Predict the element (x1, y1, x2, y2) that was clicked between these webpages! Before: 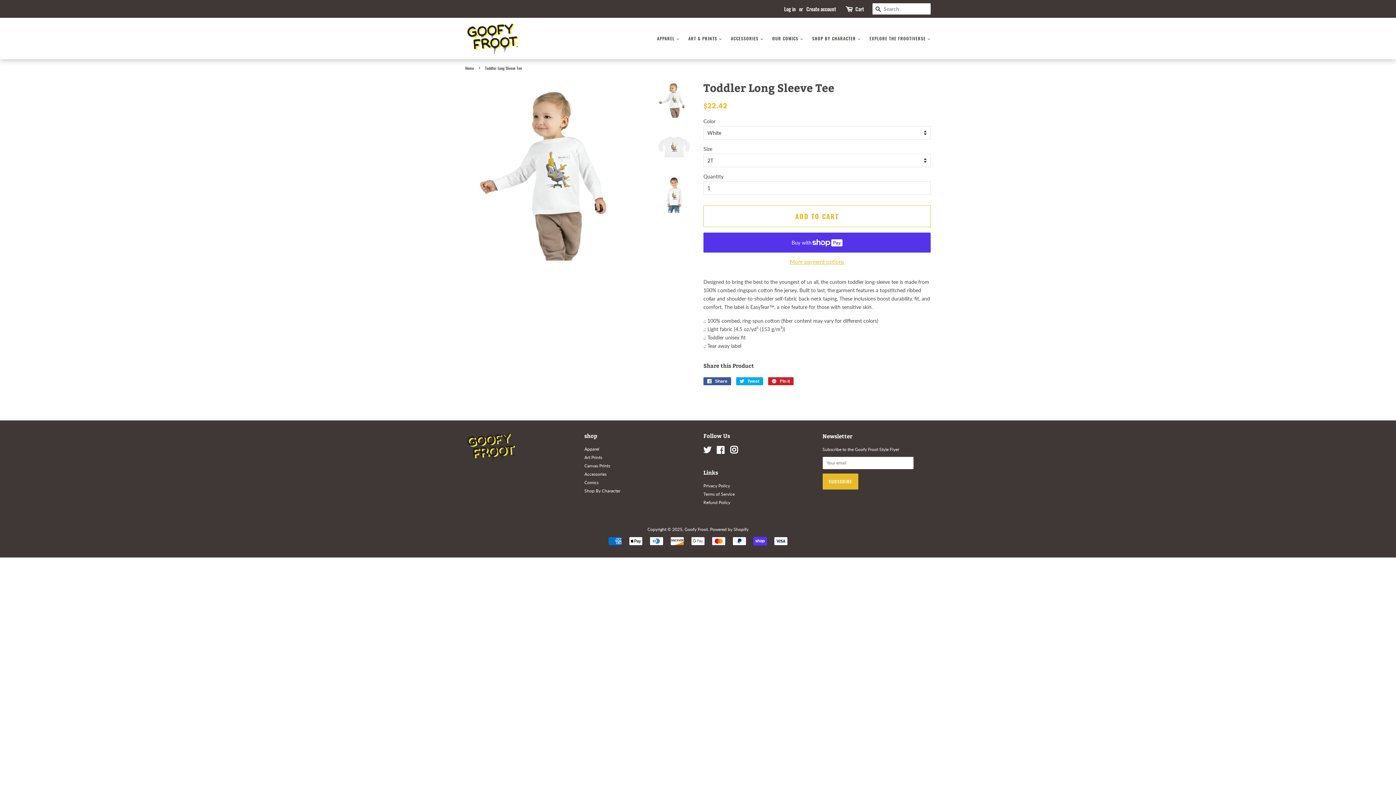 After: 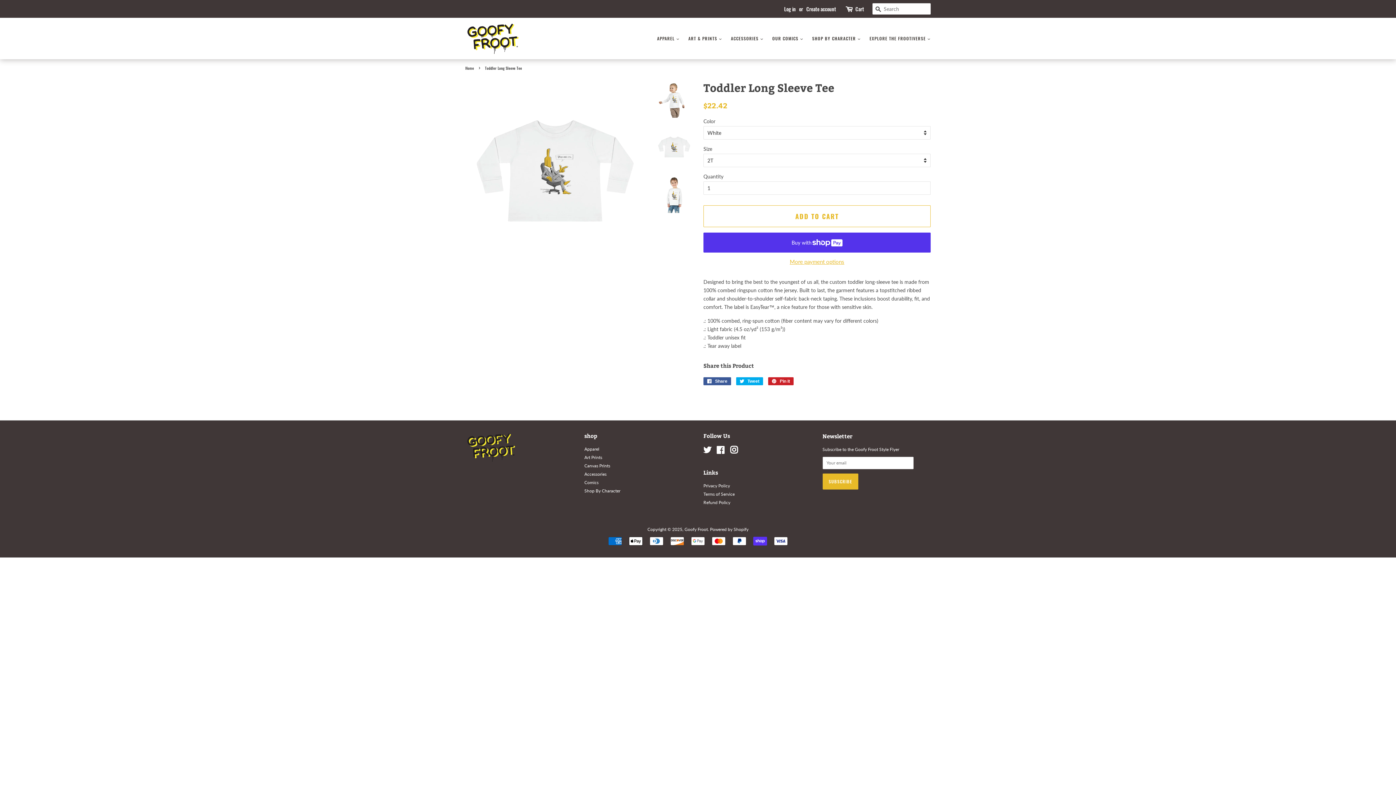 Action: bbox: (656, 128, 692, 165)